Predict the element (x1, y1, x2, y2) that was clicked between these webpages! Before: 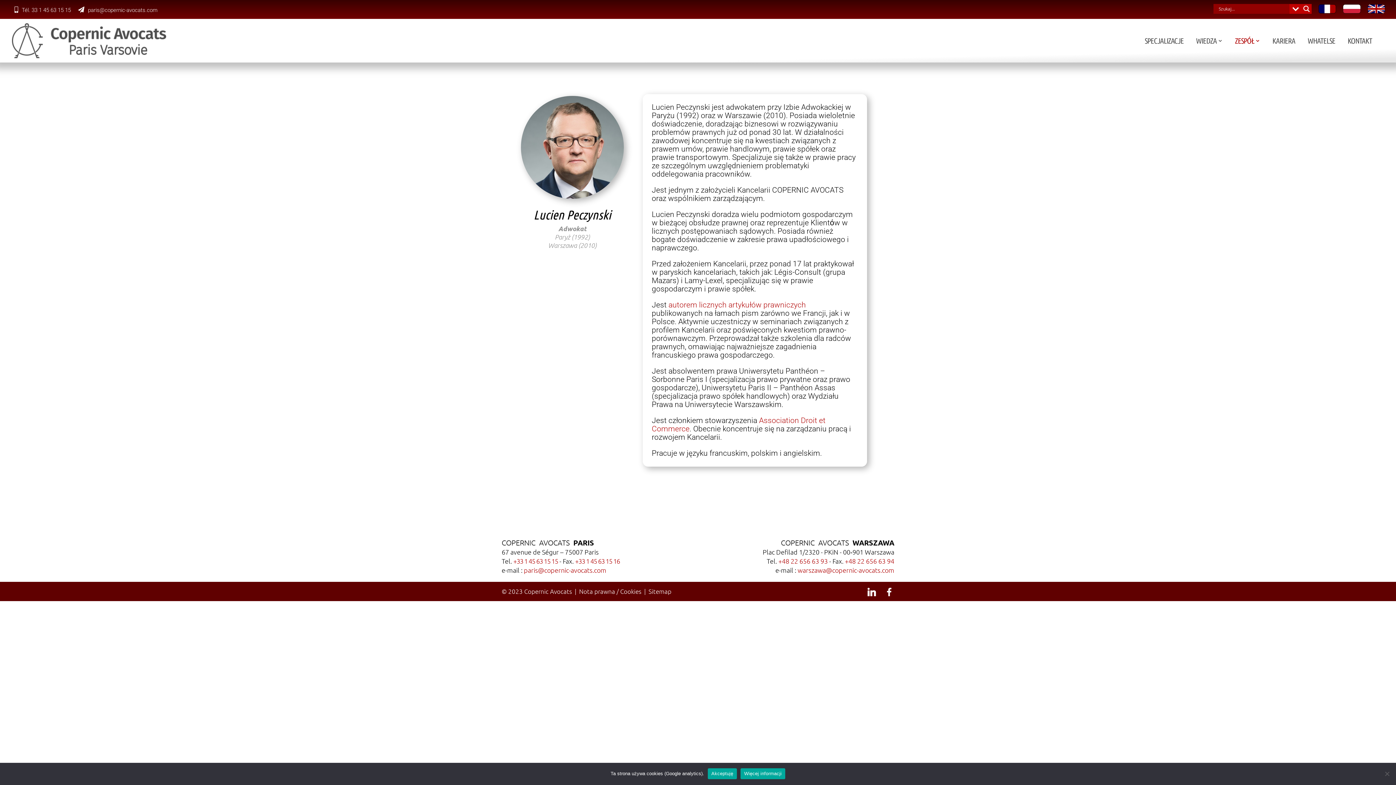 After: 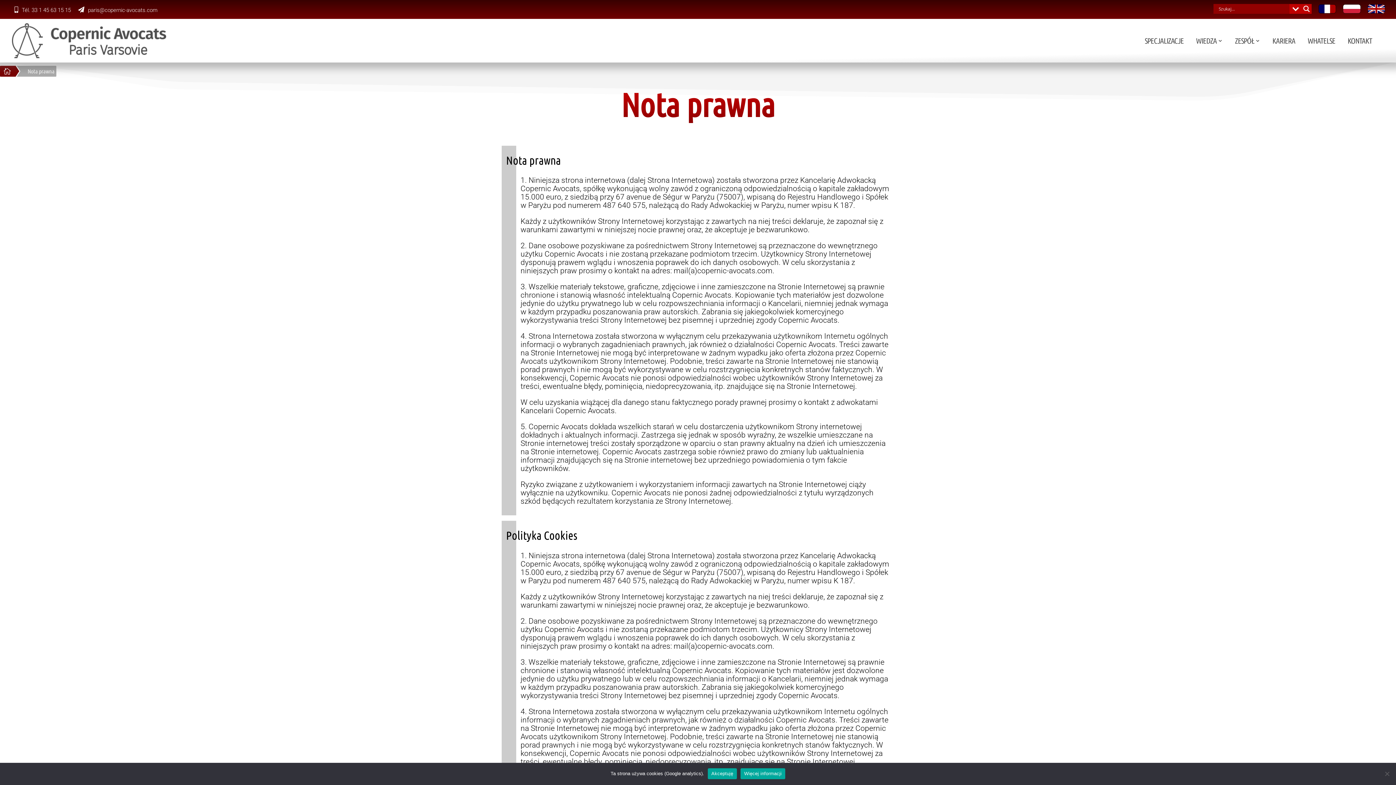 Action: label: Więcej informacji bbox: (740, 768, 785, 779)